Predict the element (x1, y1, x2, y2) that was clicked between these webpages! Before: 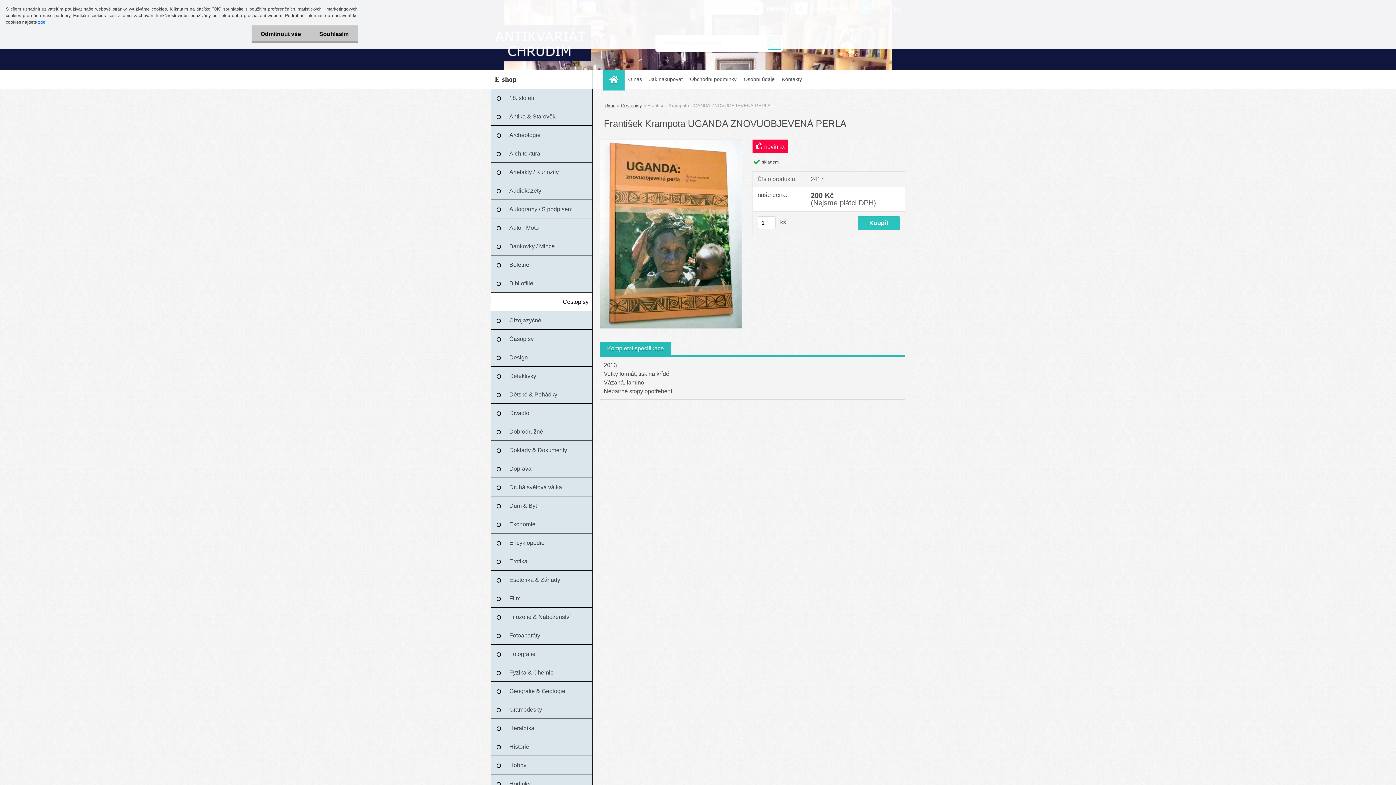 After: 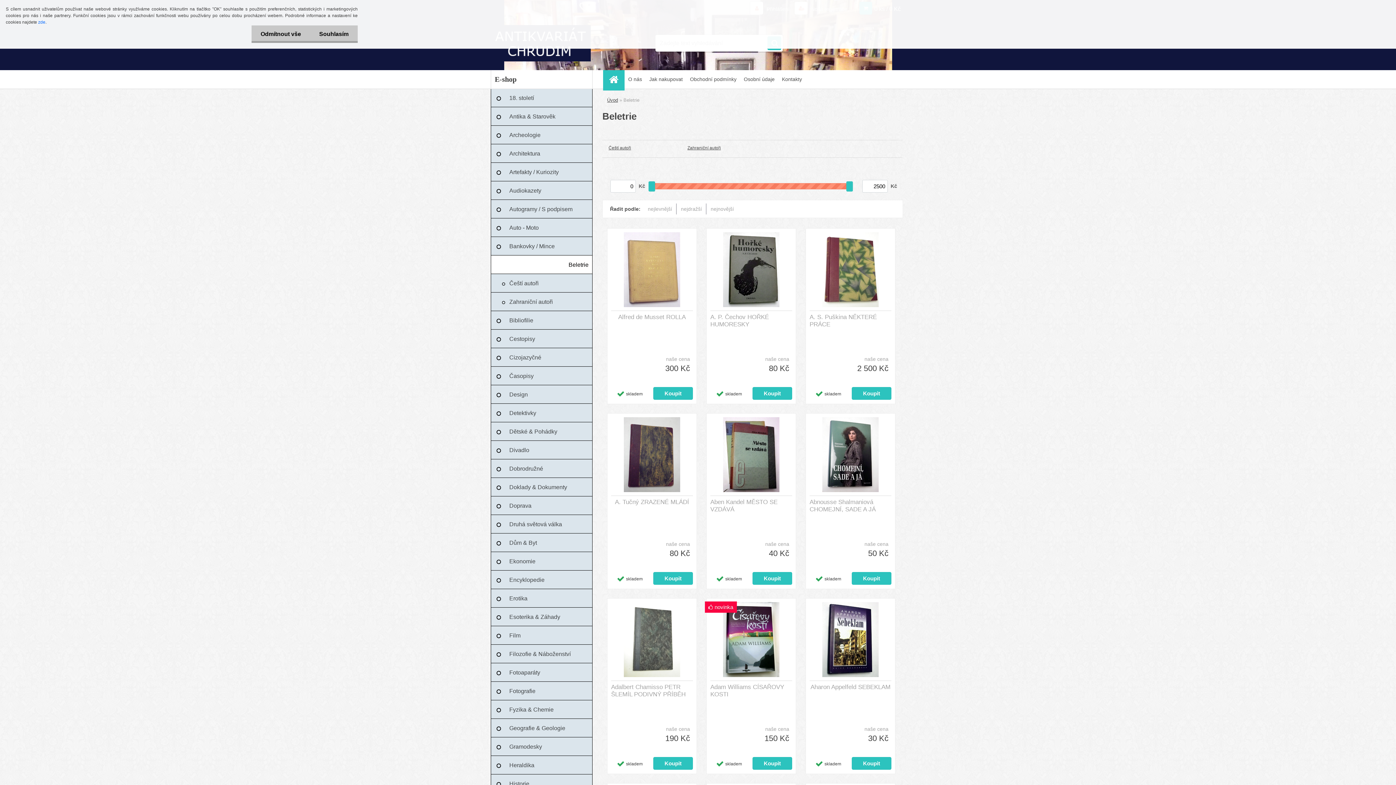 Action: bbox: (490, 255, 592, 274) label: Beletrie